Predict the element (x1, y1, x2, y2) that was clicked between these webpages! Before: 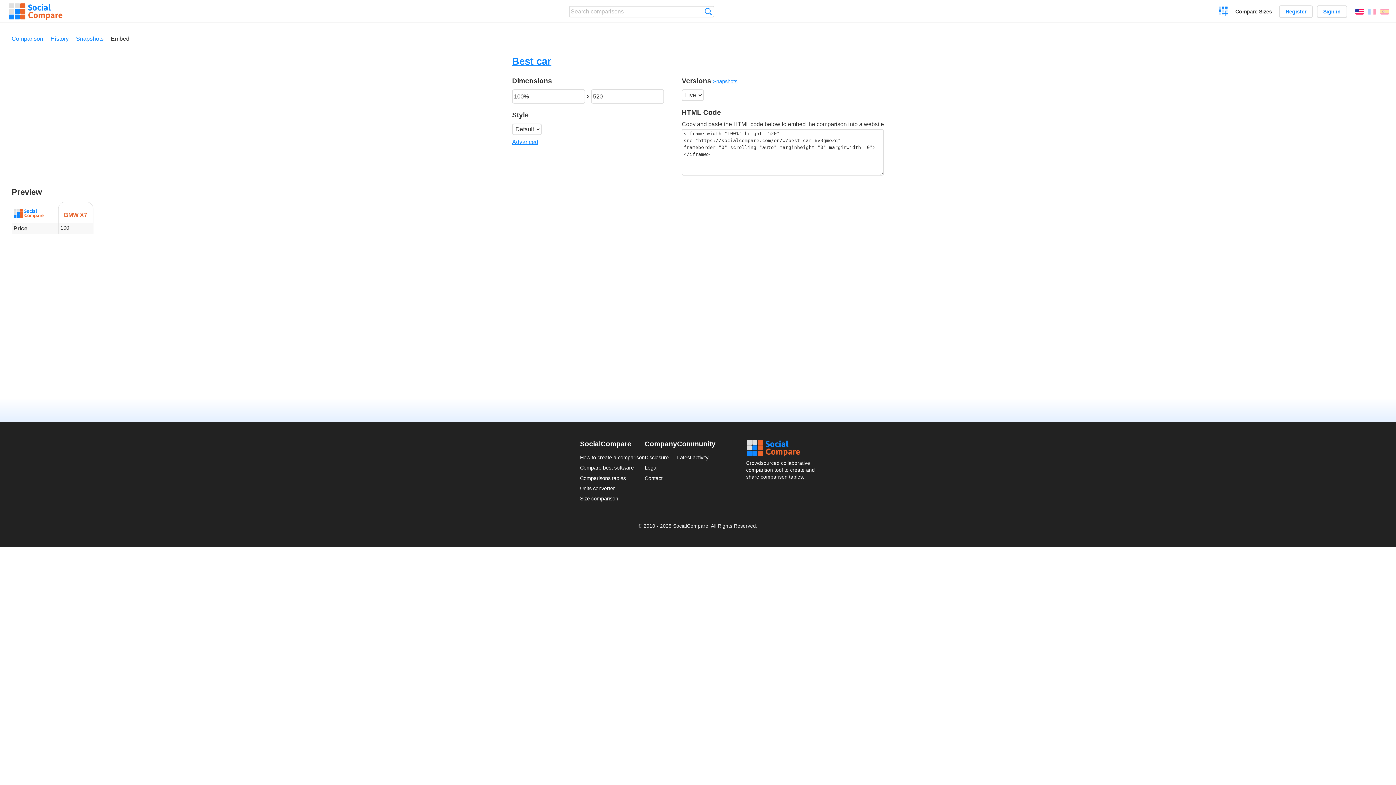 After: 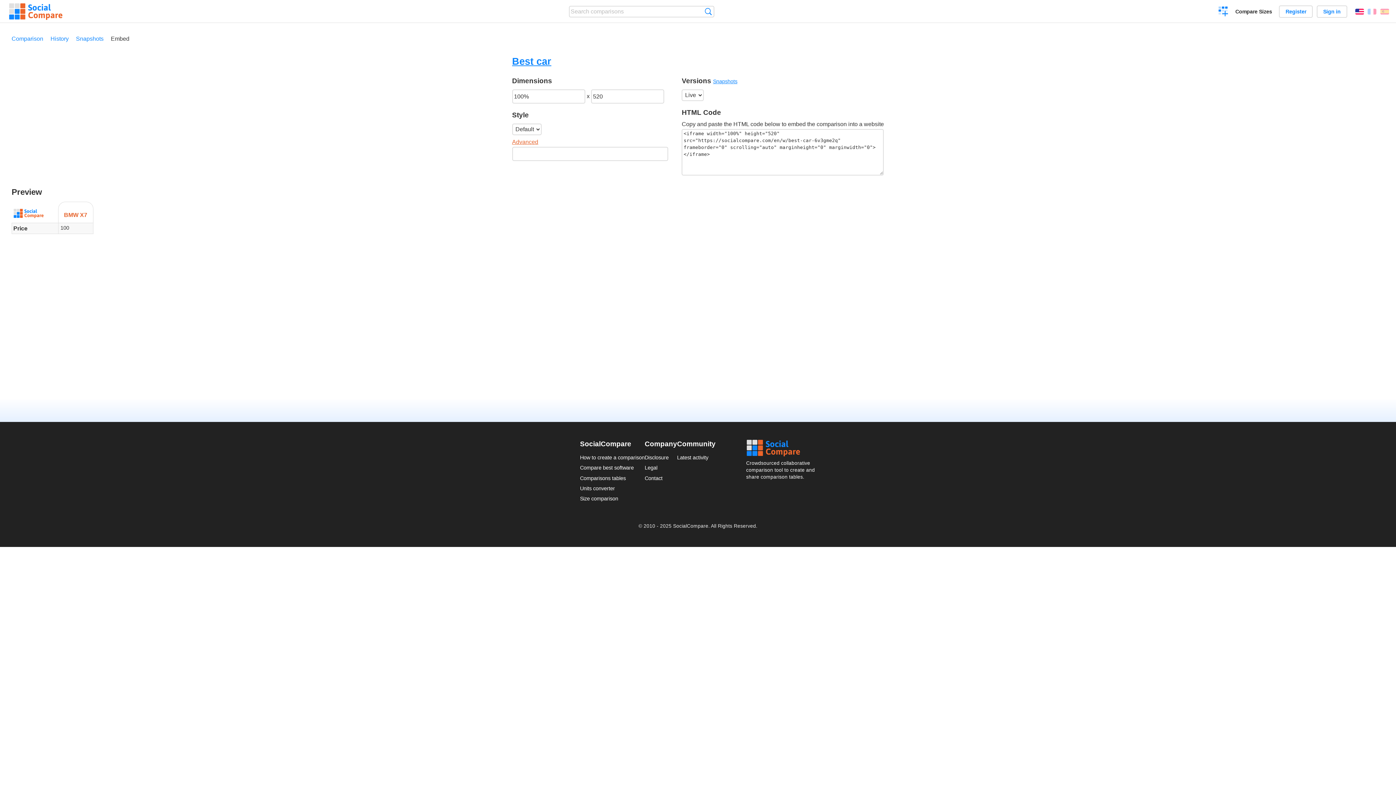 Action: bbox: (512, 138, 538, 145) label: Advanced